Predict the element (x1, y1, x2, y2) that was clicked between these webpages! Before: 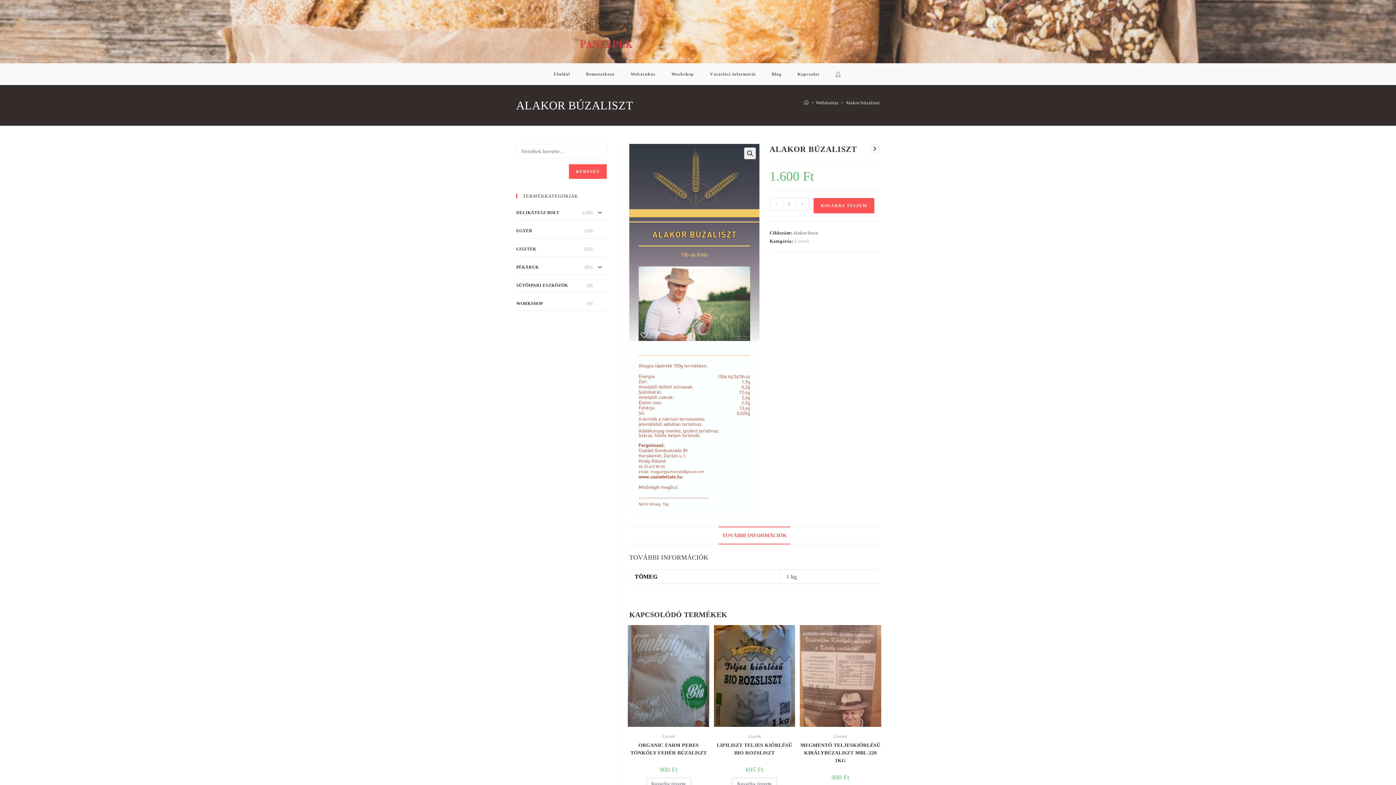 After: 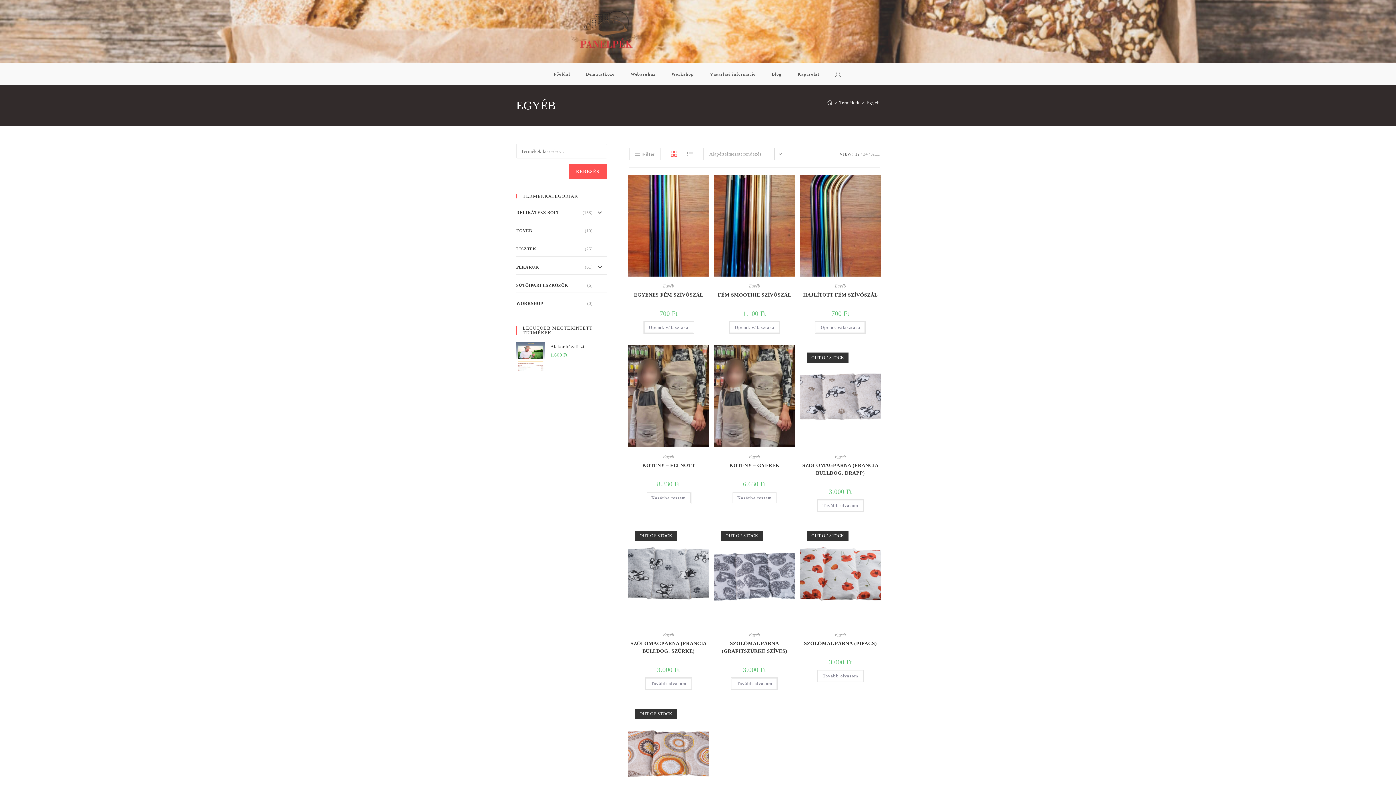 Action: bbox: (516, 224, 607, 238) label: EGYÉB